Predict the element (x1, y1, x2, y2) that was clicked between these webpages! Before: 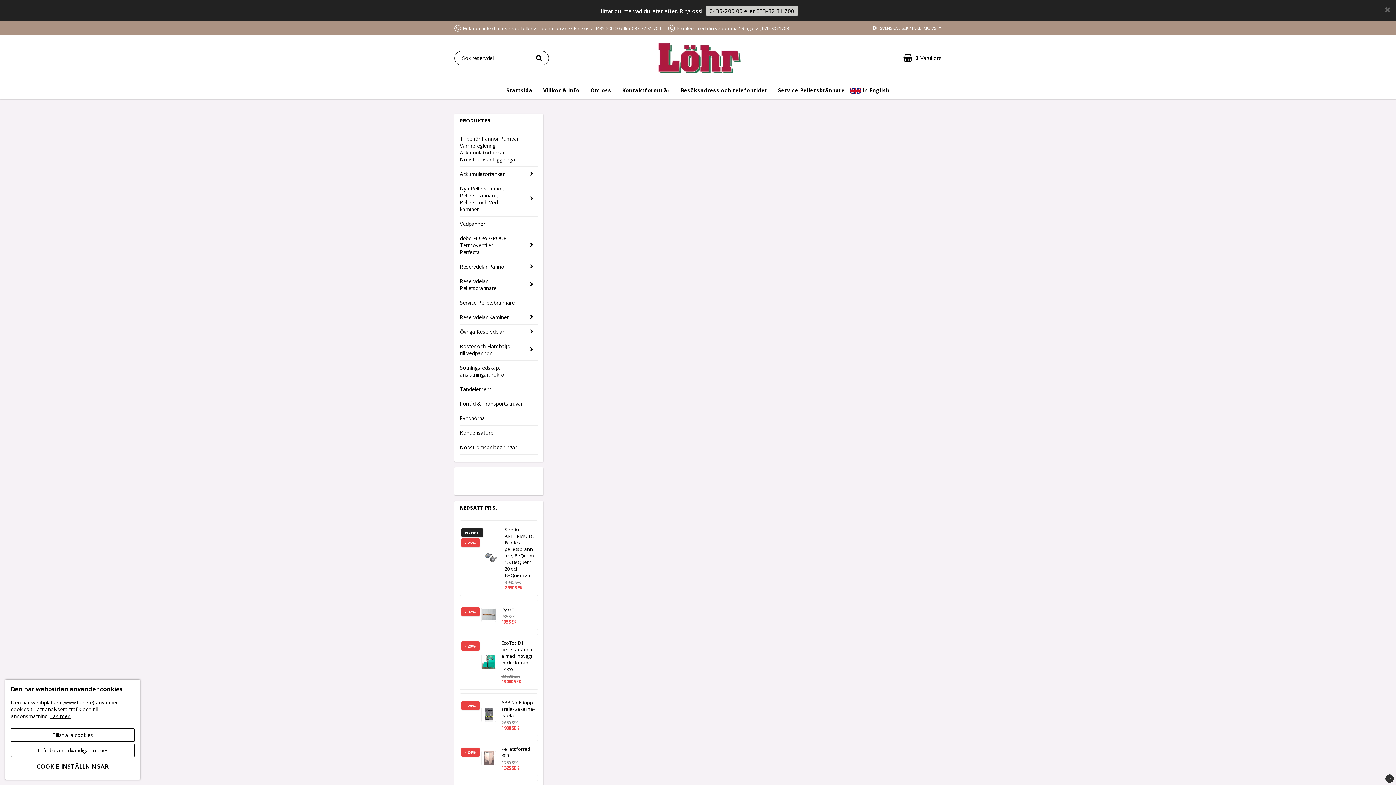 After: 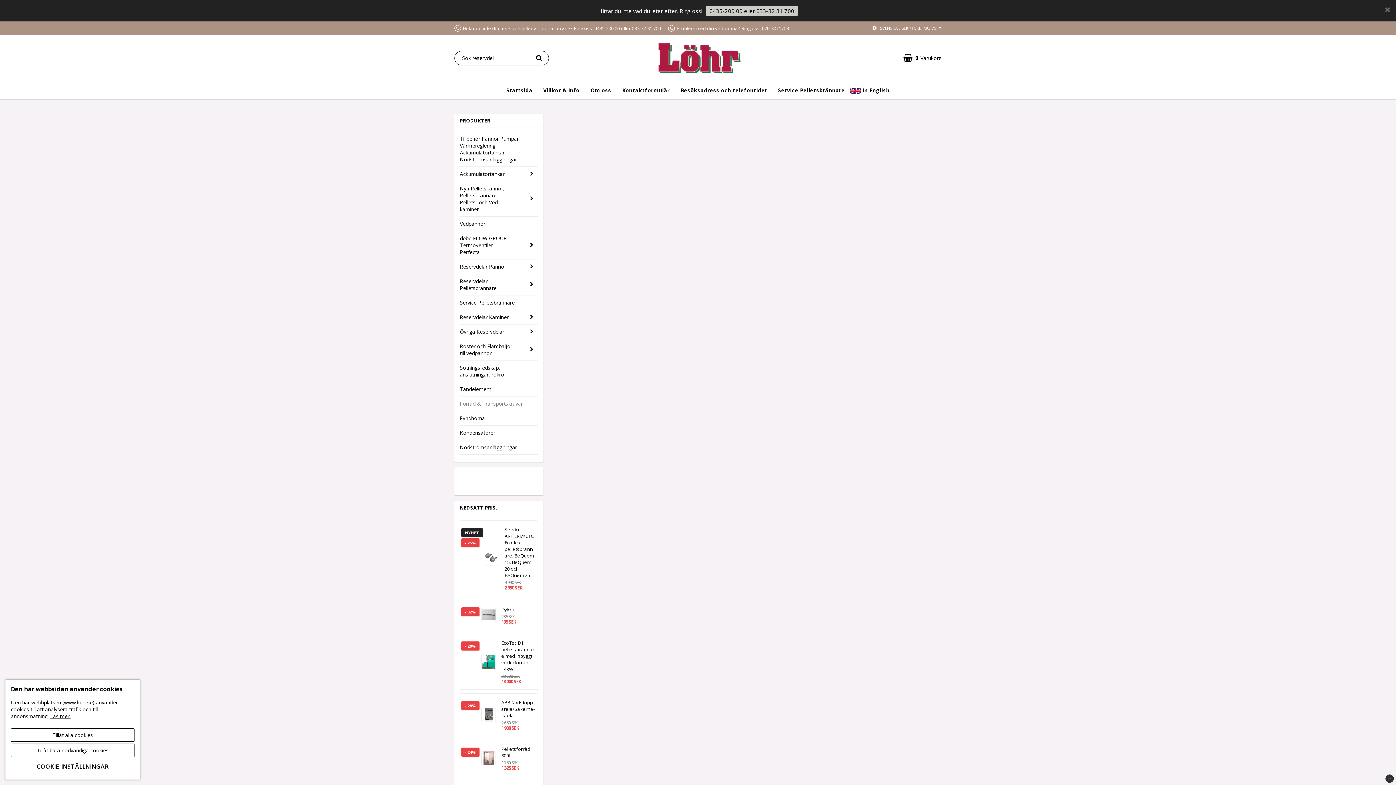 Action: label: Förråd & Transportskruvar bbox: (460, 396, 538, 410)